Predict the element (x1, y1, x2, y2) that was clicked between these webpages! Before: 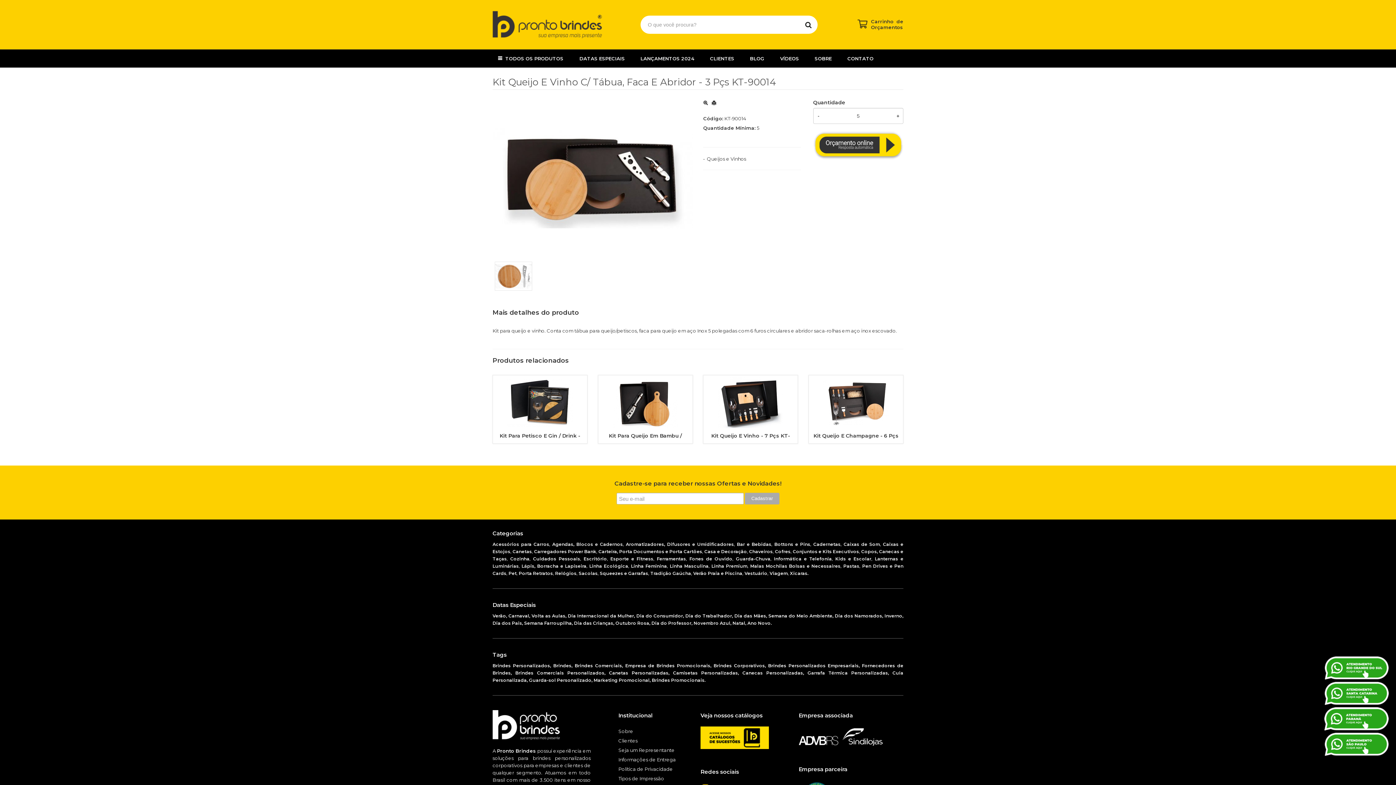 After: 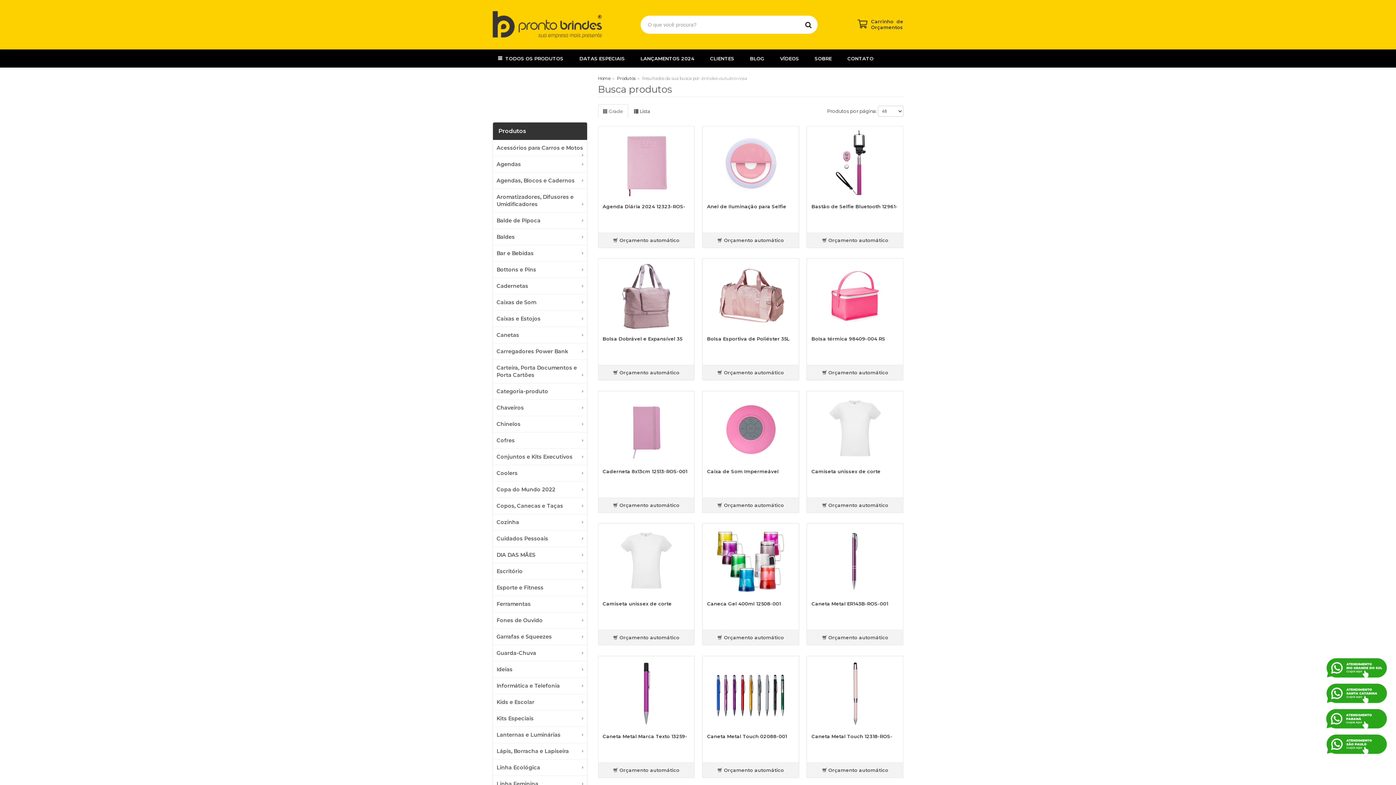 Action: bbox: (615, 620, 649, 626) label: Outubro Rosa